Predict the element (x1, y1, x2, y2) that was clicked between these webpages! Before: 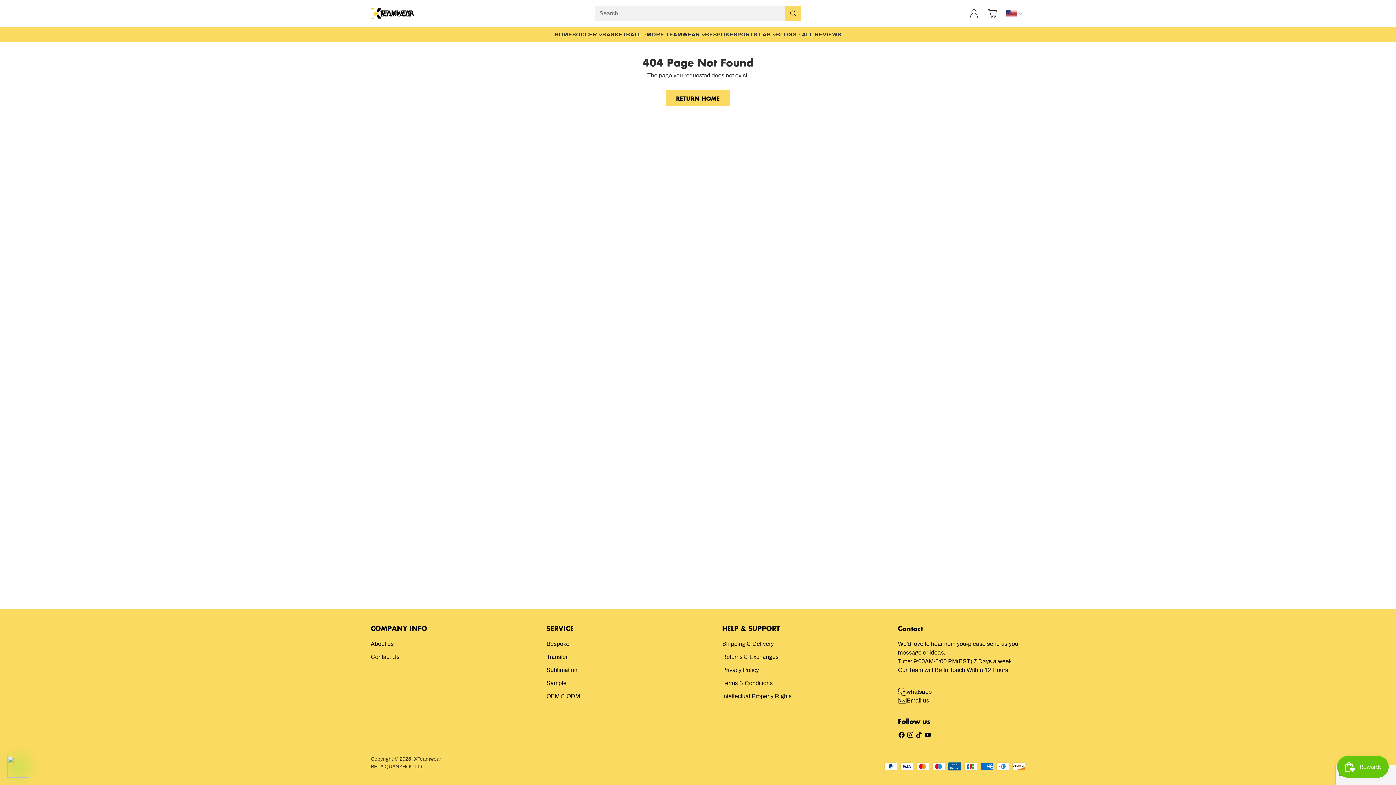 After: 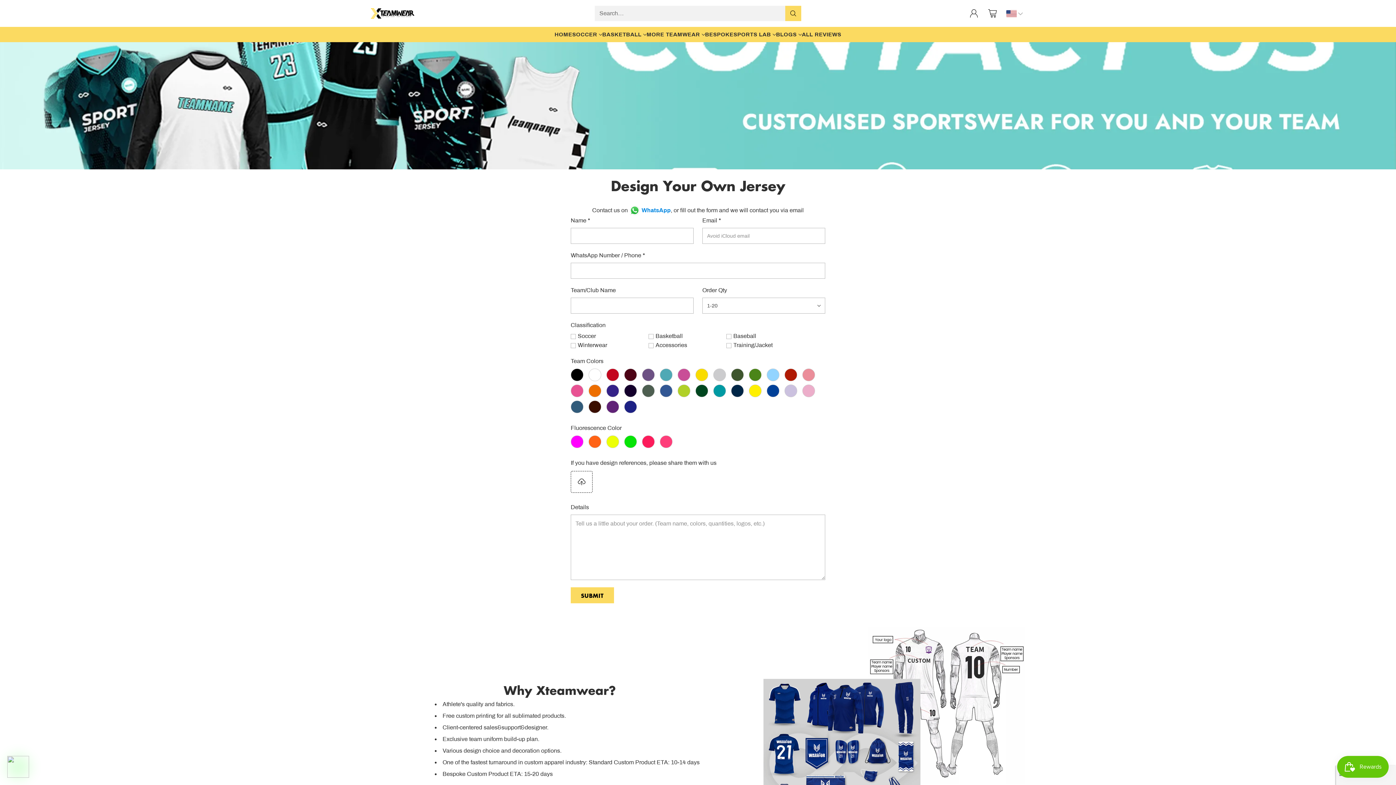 Action: label: BESPOKE bbox: (705, 30, 733, 38)